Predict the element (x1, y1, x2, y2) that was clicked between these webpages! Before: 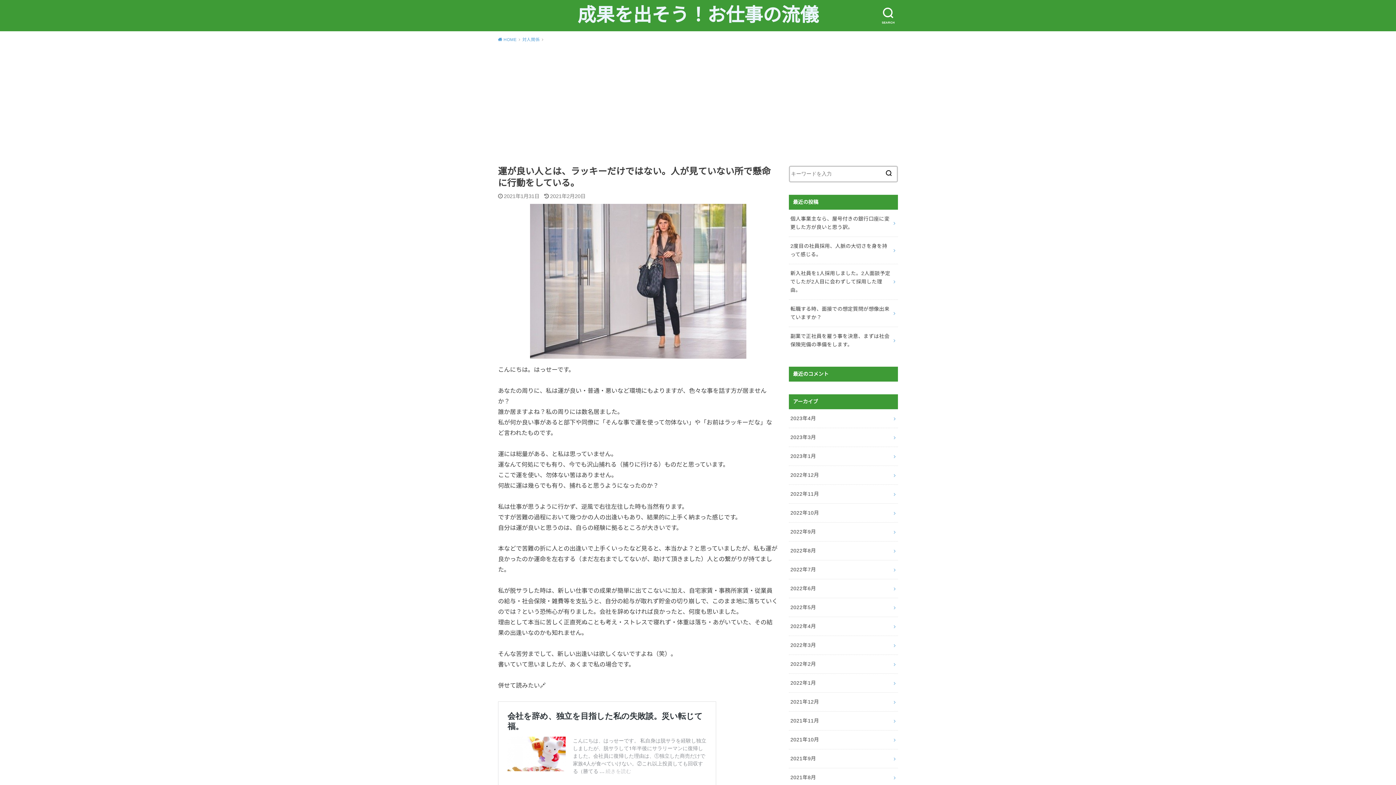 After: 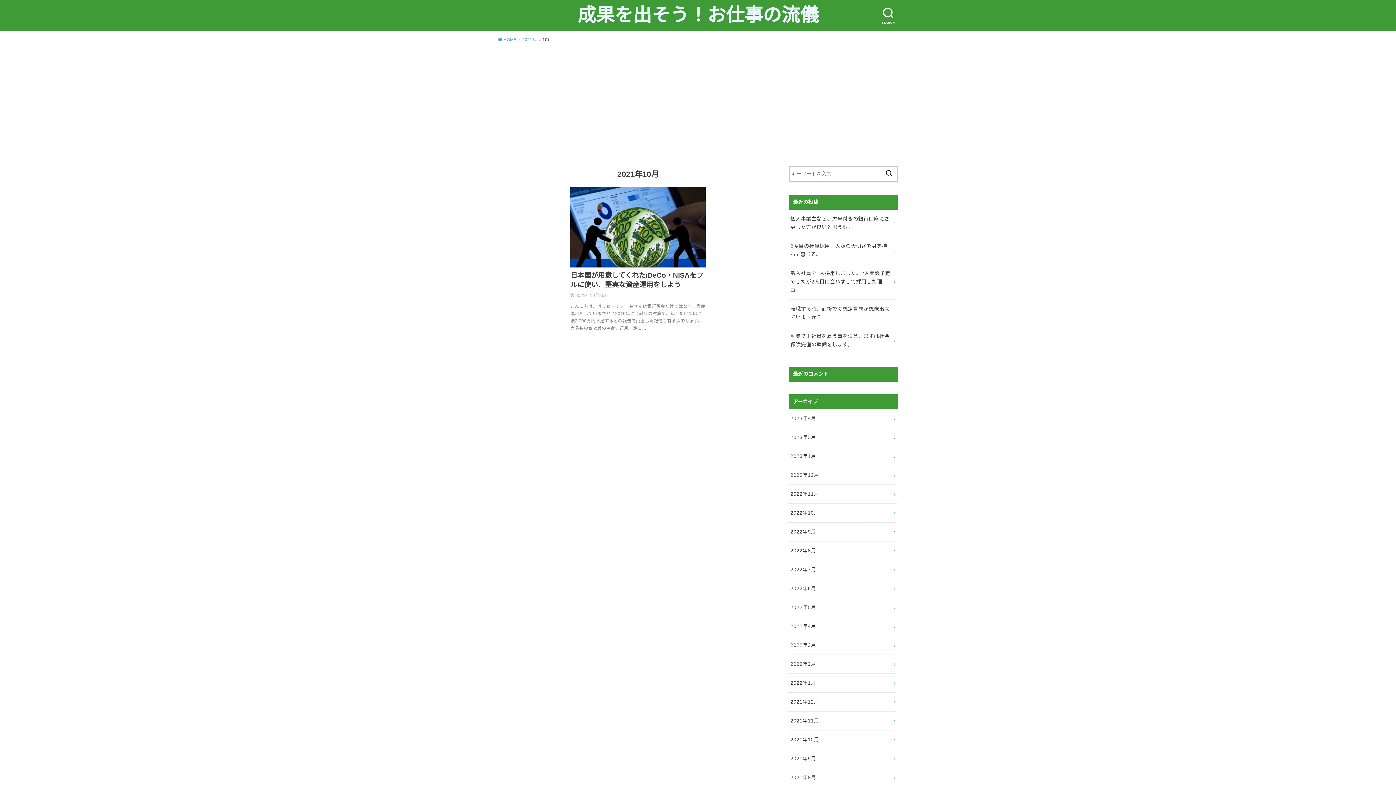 Action: bbox: (789, 730, 898, 749) label: 2021年10月